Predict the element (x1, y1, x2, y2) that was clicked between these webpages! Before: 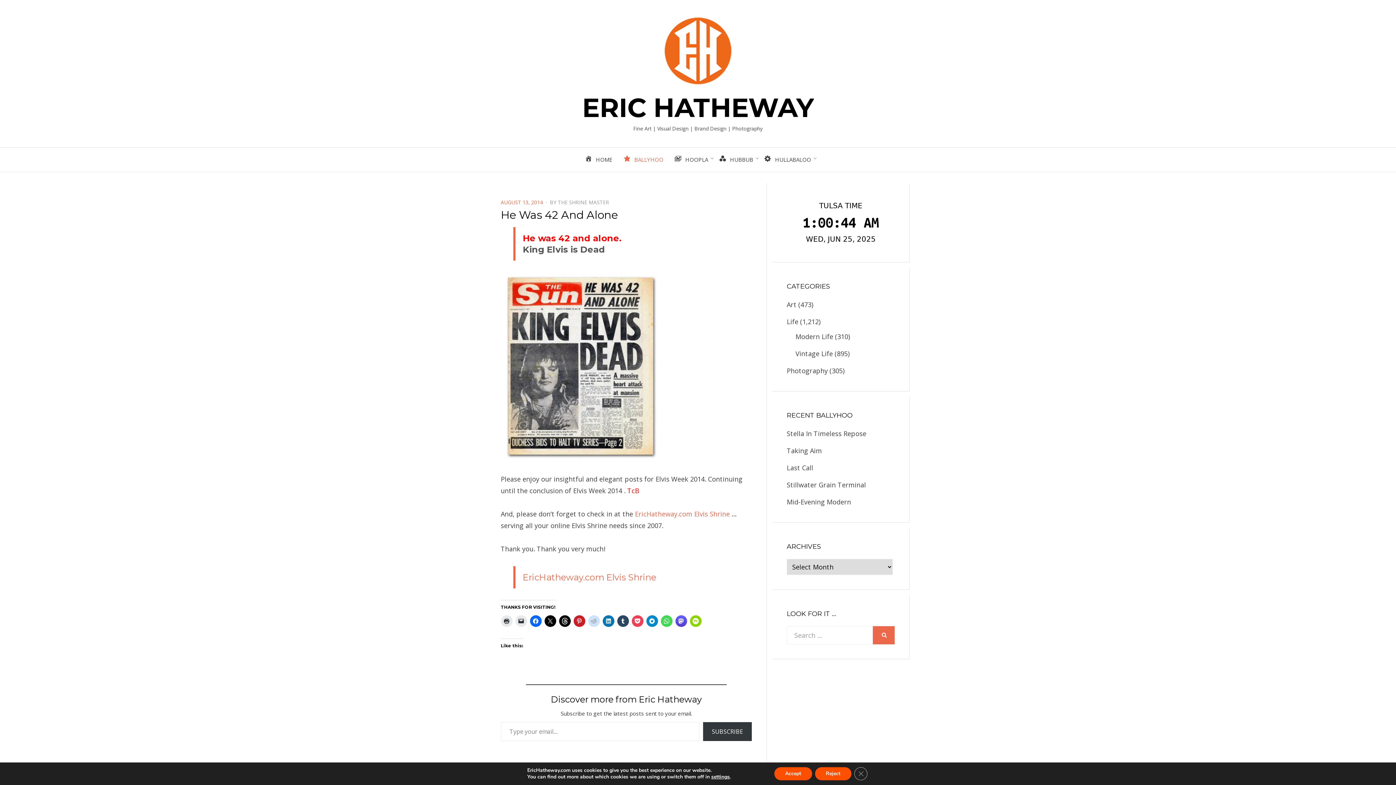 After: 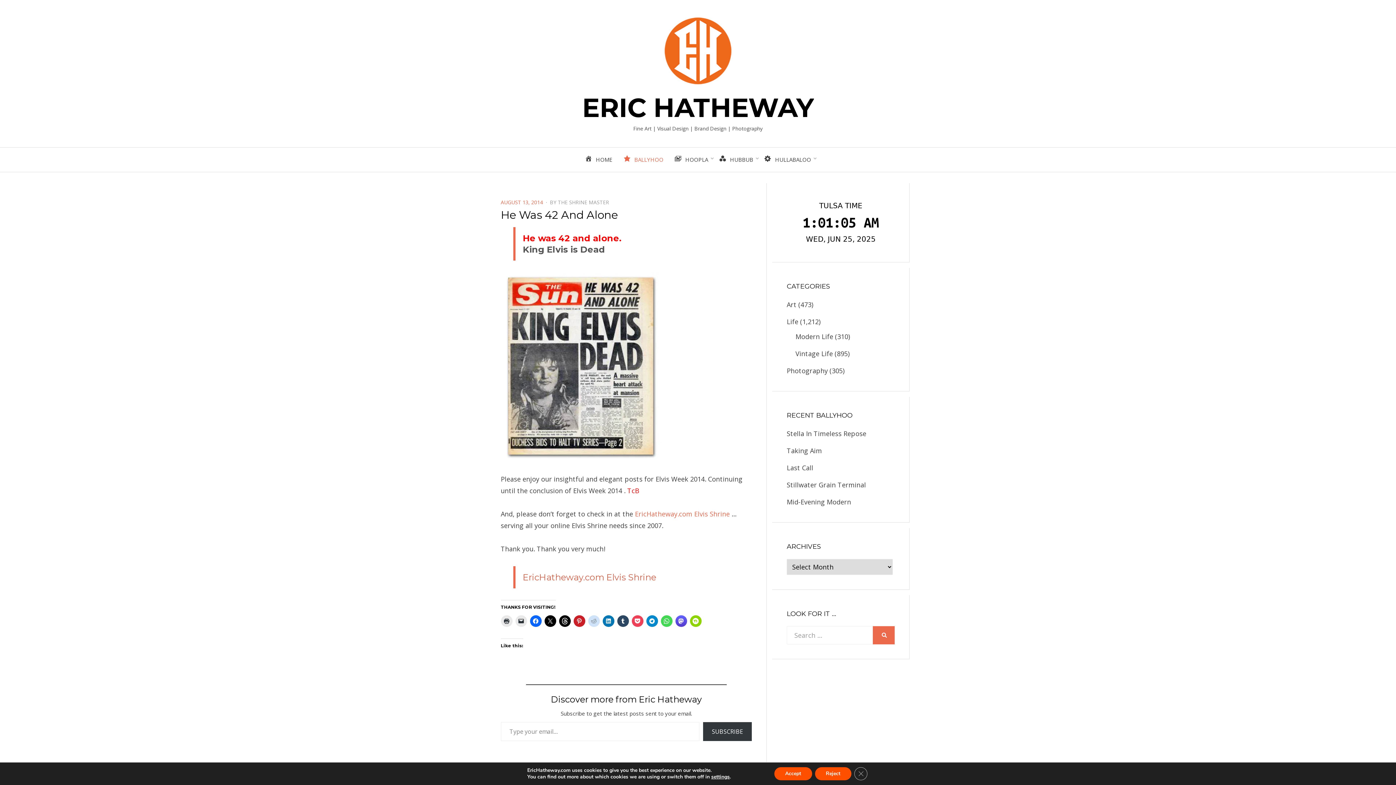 Action: bbox: (522, 572, 656, 582) label: EricHatheway.com Elvis Shrine